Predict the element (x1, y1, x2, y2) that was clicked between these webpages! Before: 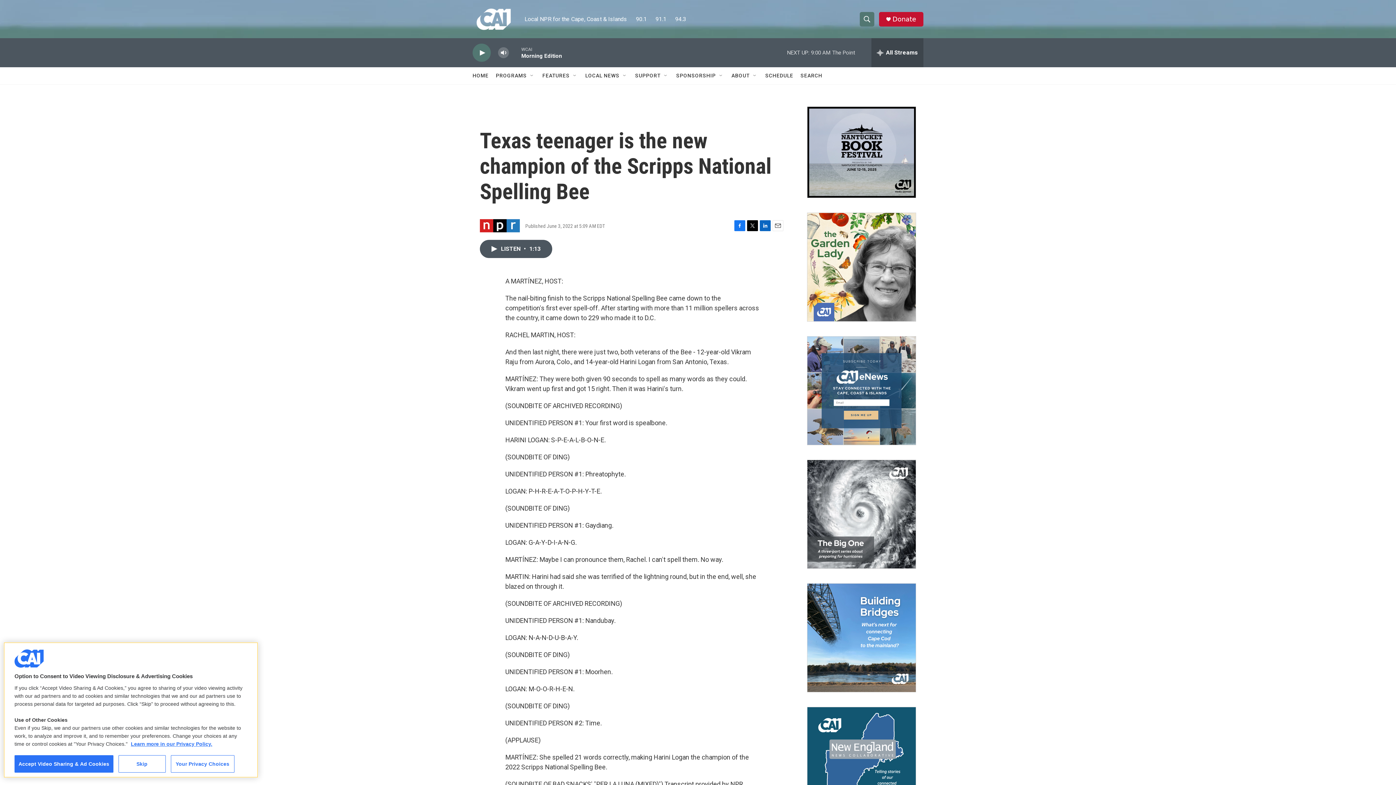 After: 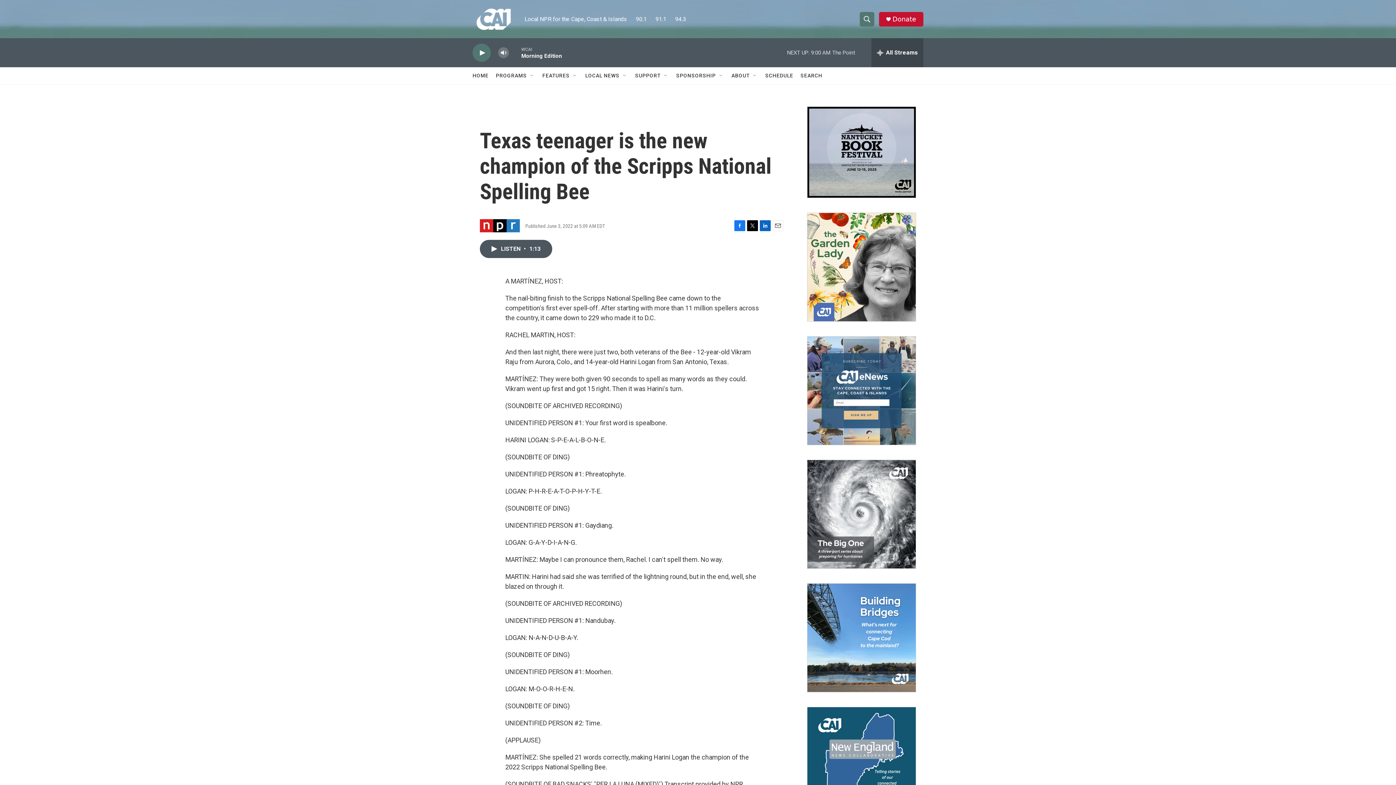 Action: label: Accept Video Sharing & Ad Cookies bbox: (14, 755, 113, 773)